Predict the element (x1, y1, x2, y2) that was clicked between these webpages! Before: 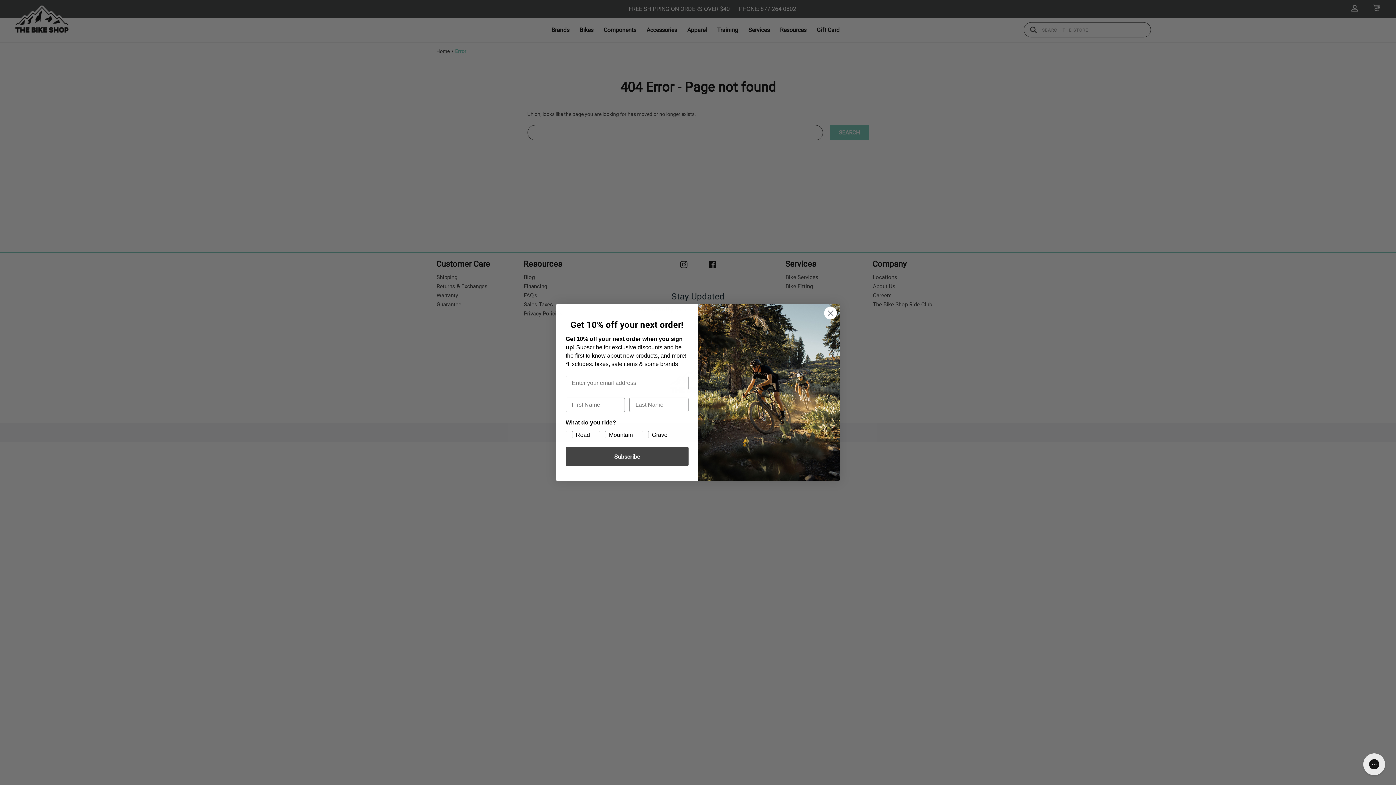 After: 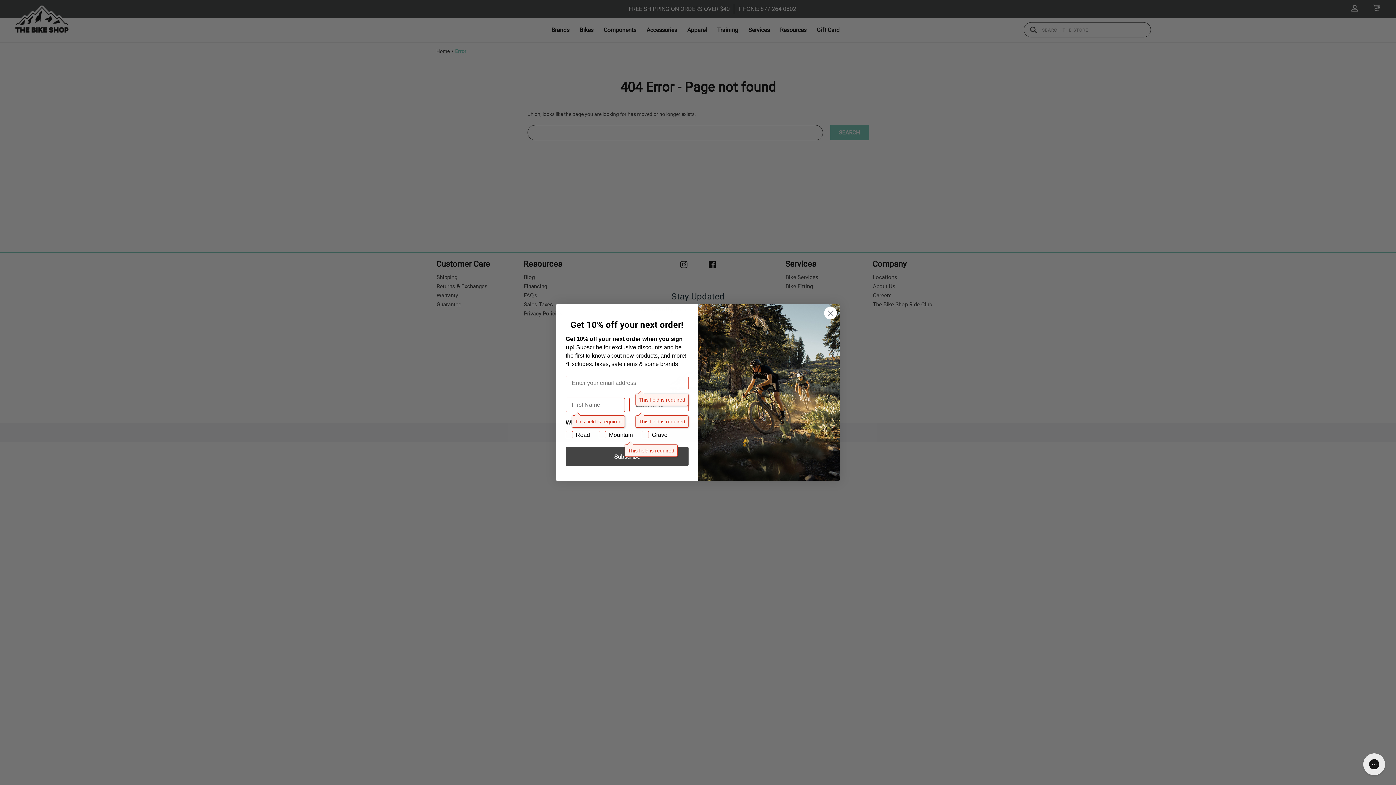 Action: label: Subscribe bbox: (565, 446, 688, 466)